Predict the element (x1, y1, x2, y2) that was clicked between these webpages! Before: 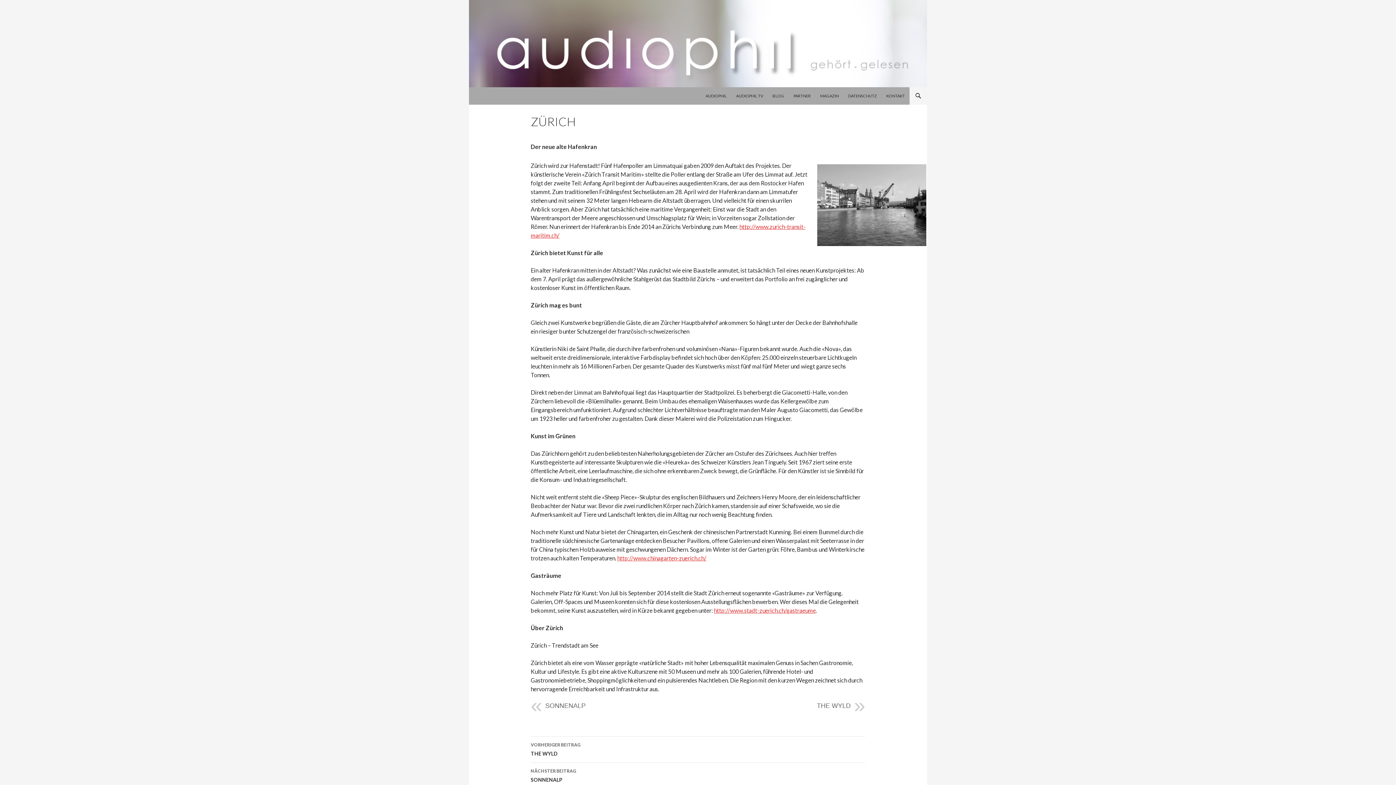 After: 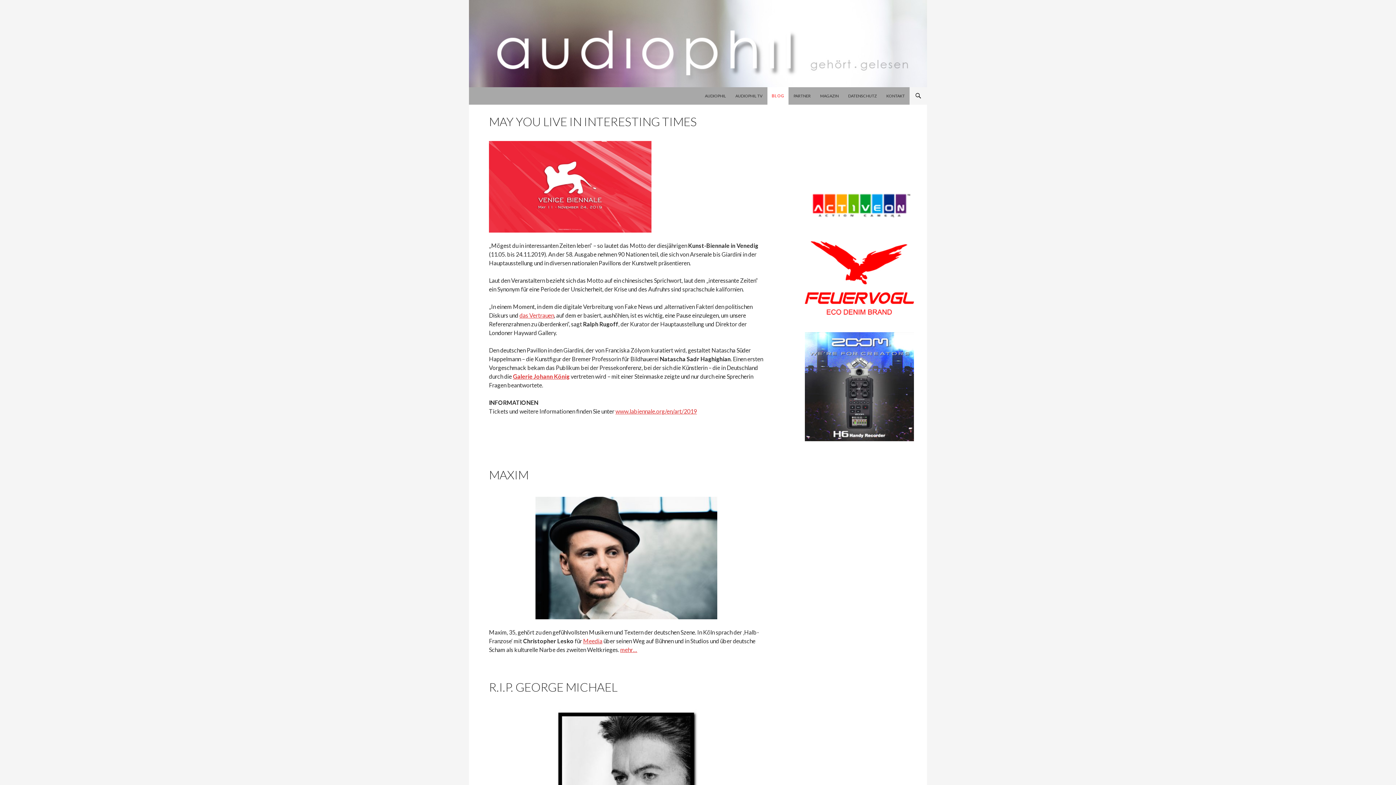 Action: bbox: (768, 87, 788, 104) label: BLOG